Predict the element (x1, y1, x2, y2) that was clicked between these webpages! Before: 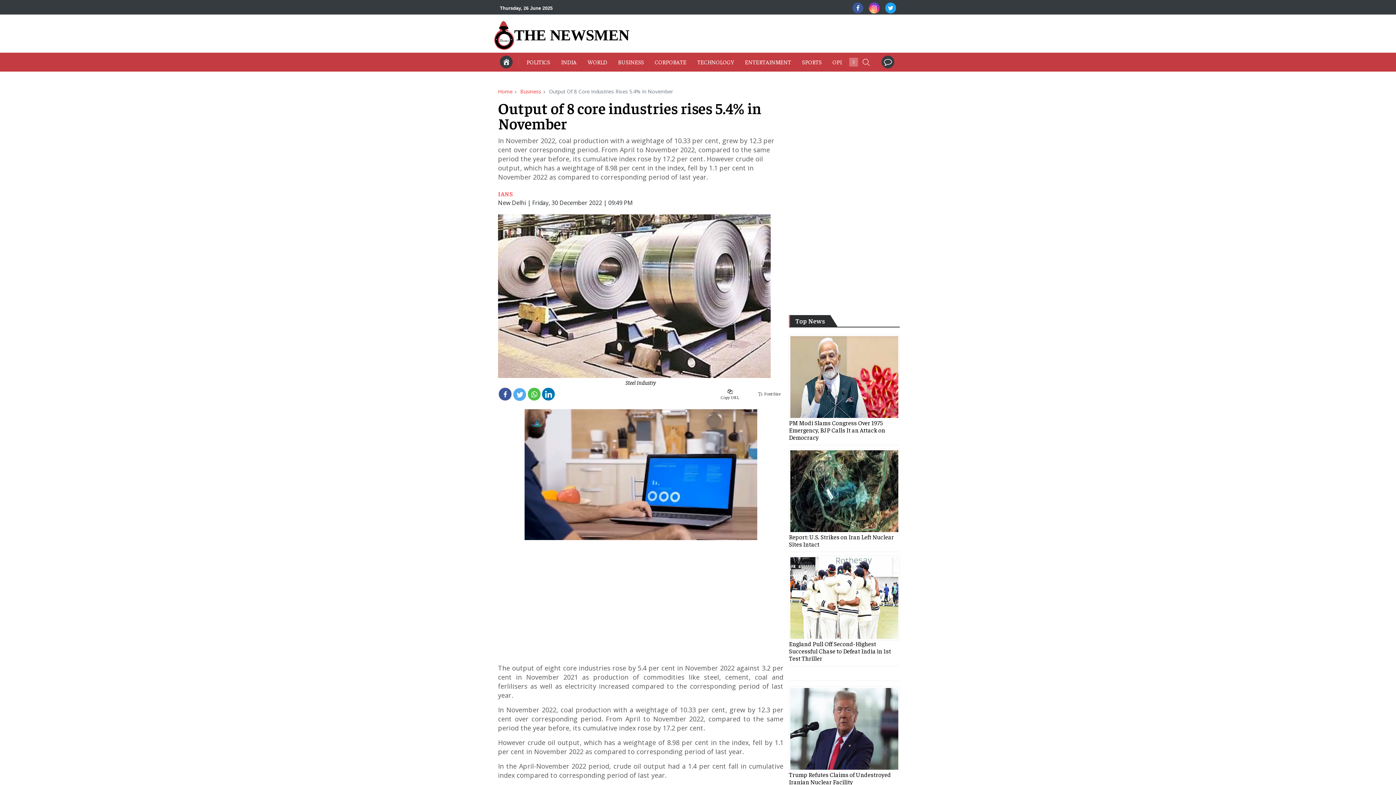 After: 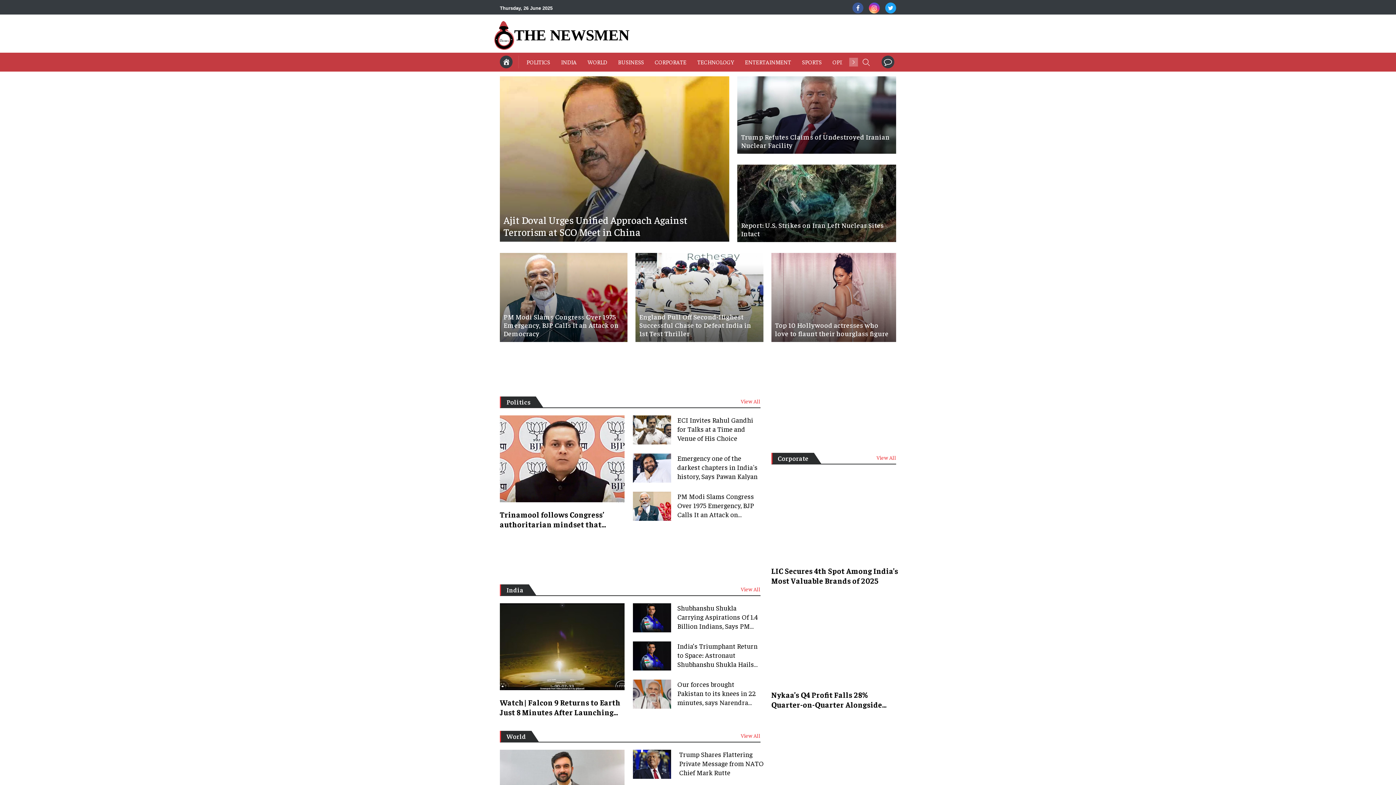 Action: label: Home bbox: (498, 88, 512, 94)